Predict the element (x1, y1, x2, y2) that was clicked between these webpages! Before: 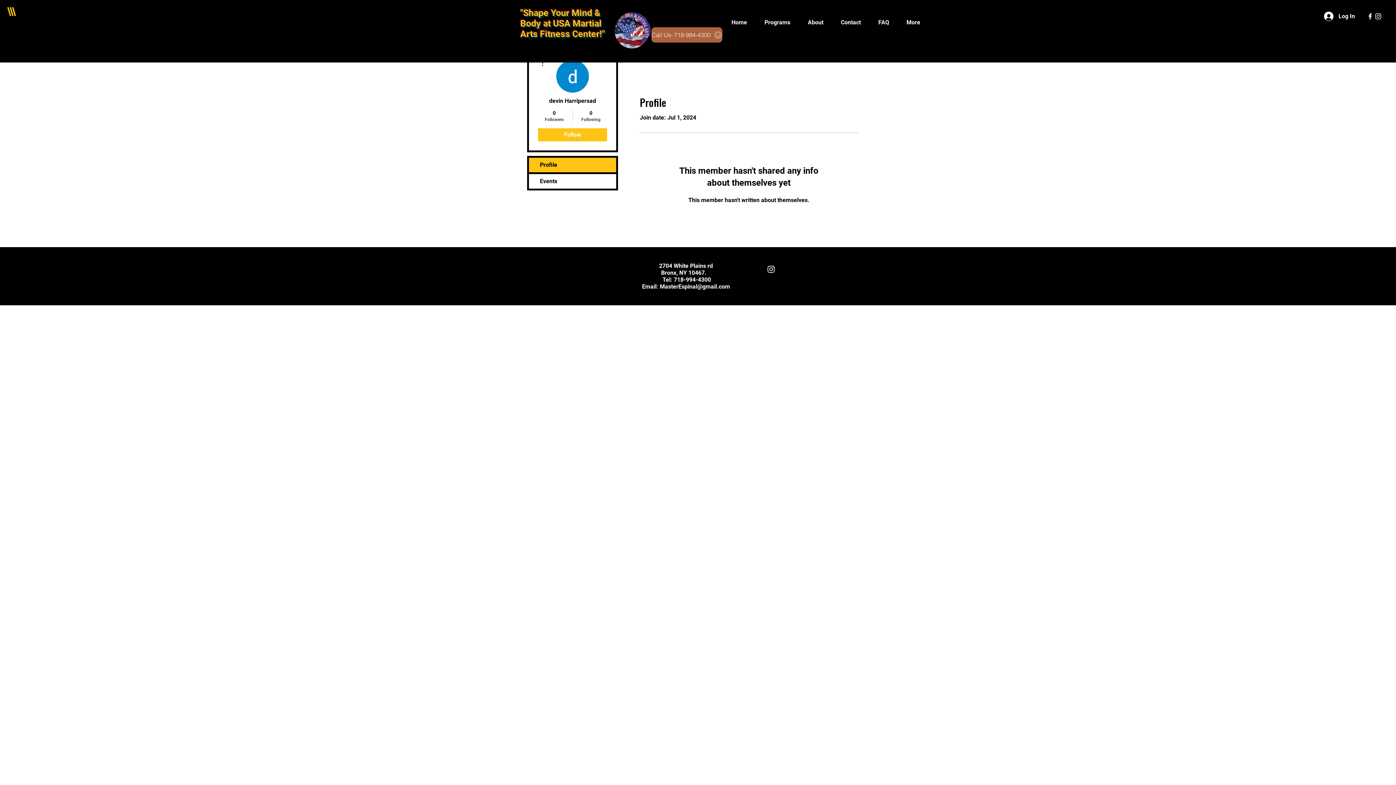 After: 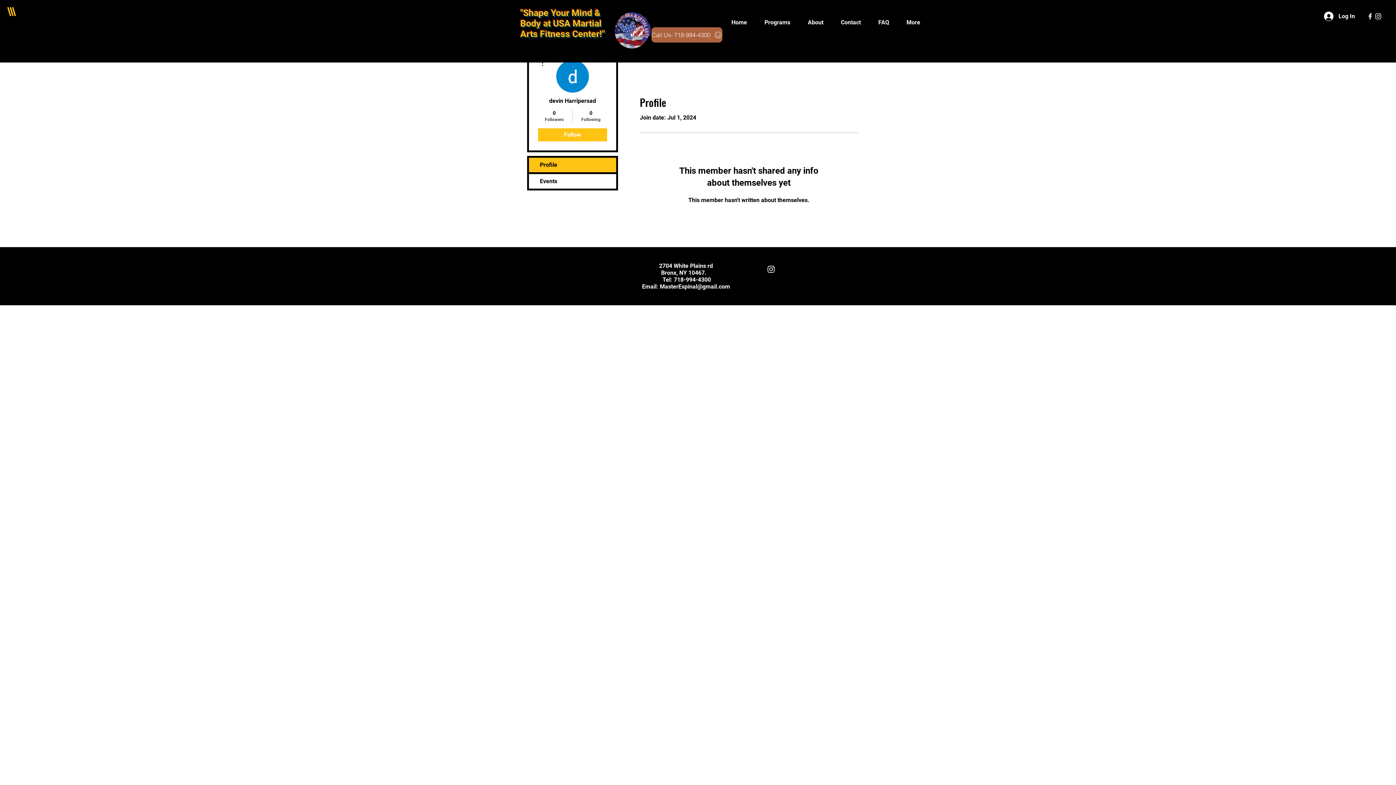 Action: bbox: (529, 157, 616, 172) label: Profile